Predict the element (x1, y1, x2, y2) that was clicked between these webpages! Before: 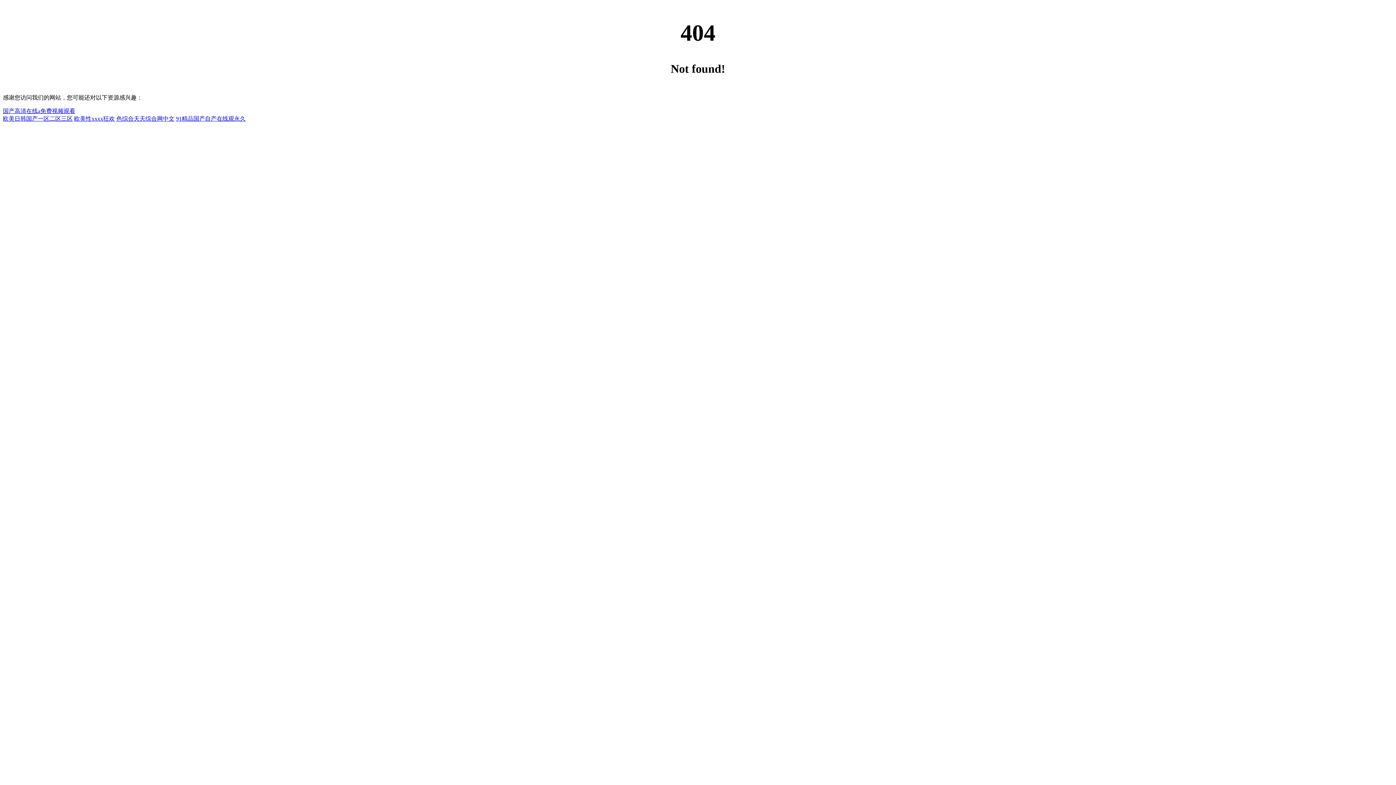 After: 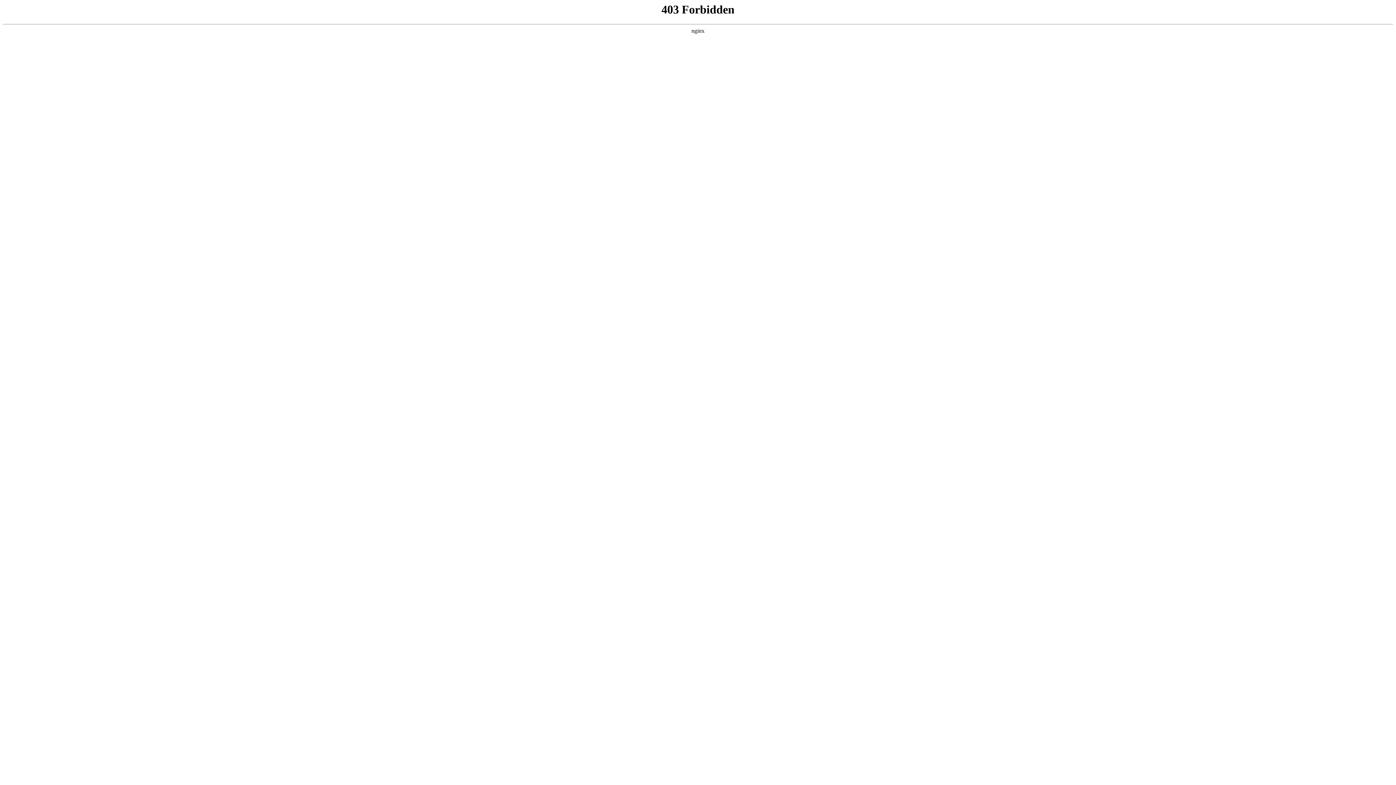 Action: bbox: (2, 115, 72, 121) label: 欧美日韩国产一区二区三区